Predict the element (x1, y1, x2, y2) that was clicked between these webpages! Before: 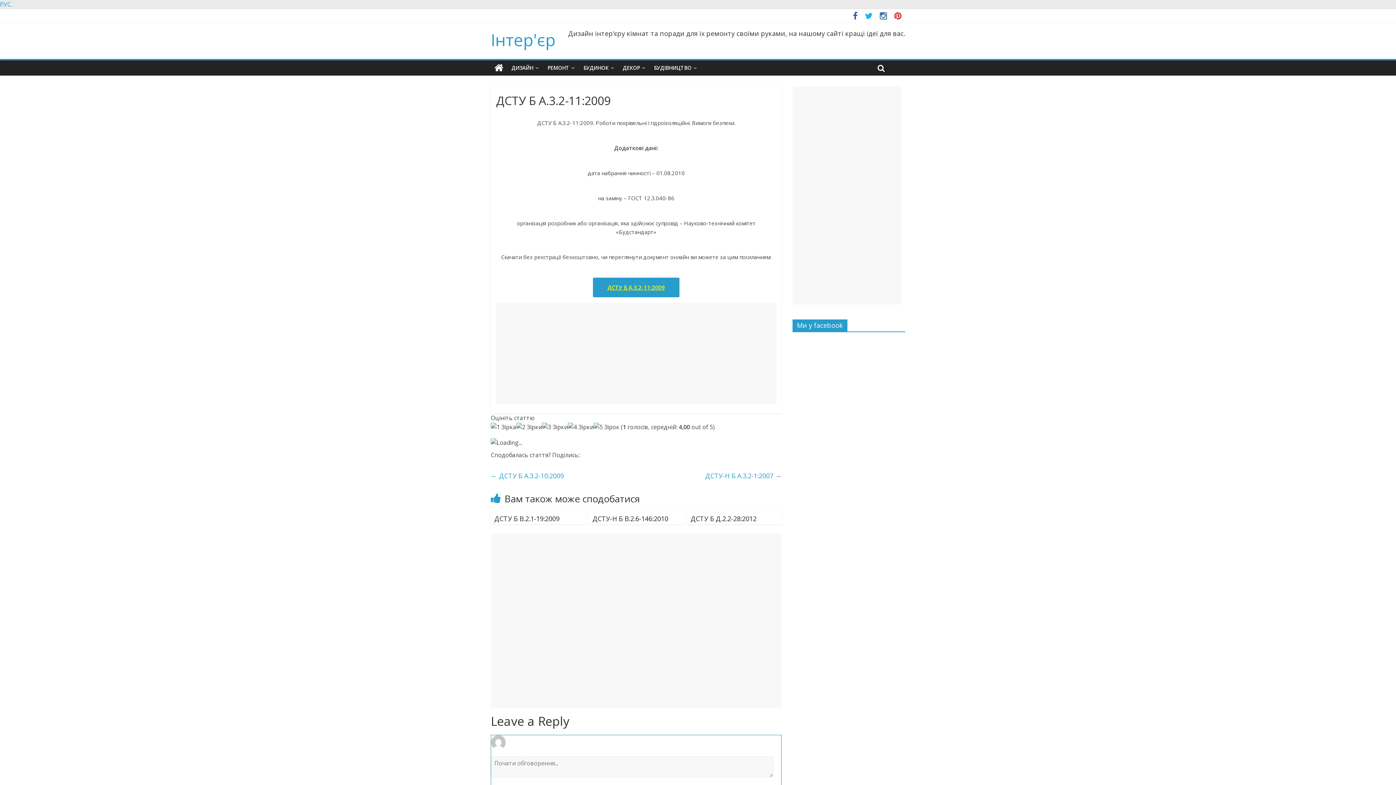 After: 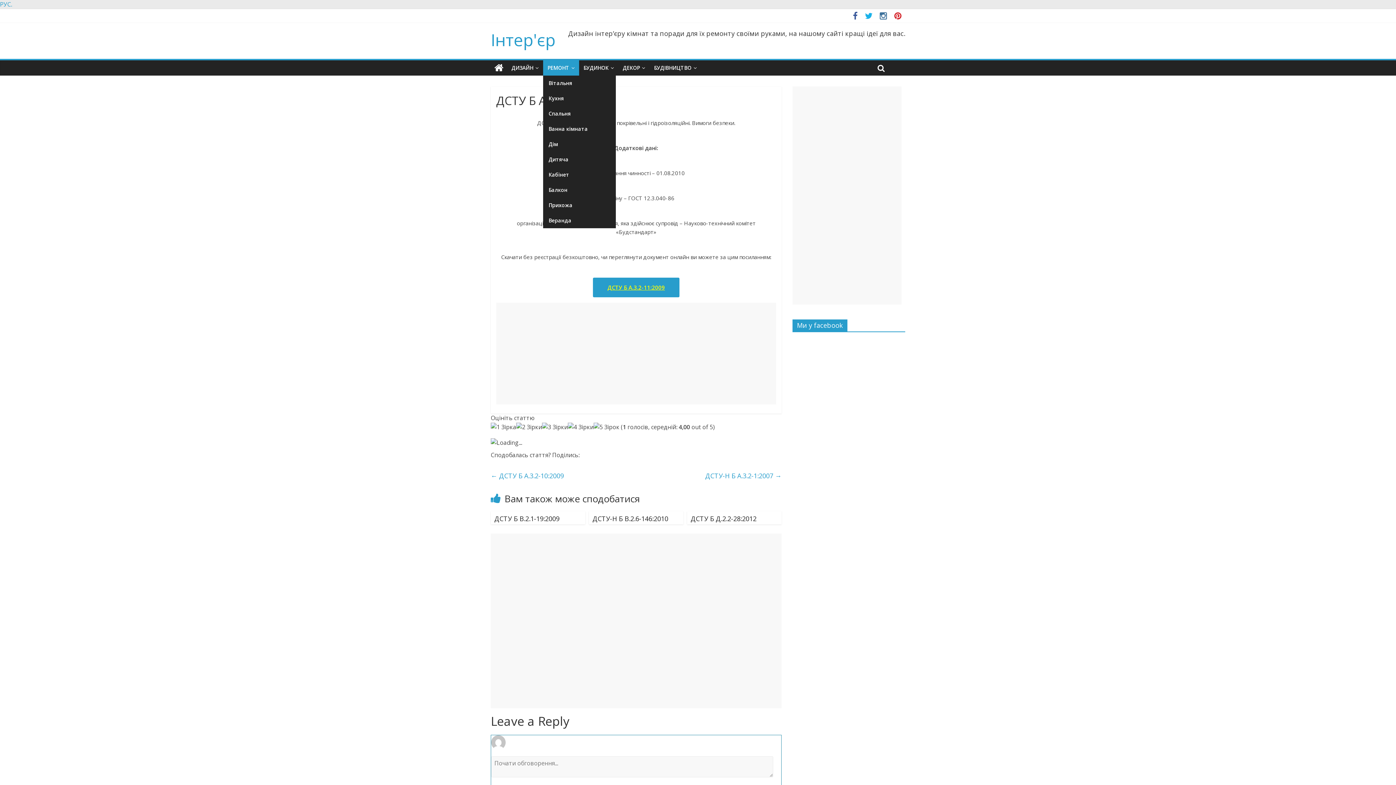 Action: label: РЕМОНТ bbox: (543, 60, 579, 75)